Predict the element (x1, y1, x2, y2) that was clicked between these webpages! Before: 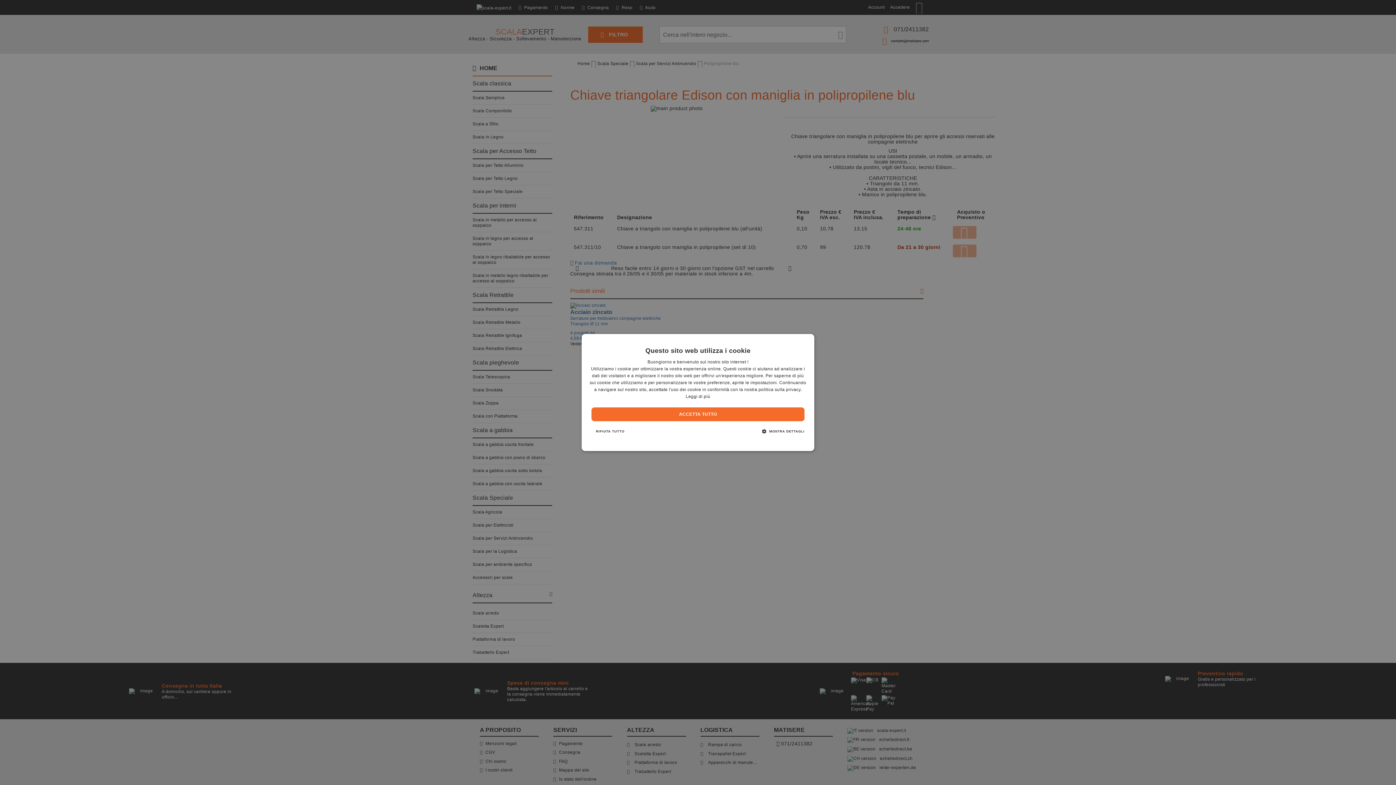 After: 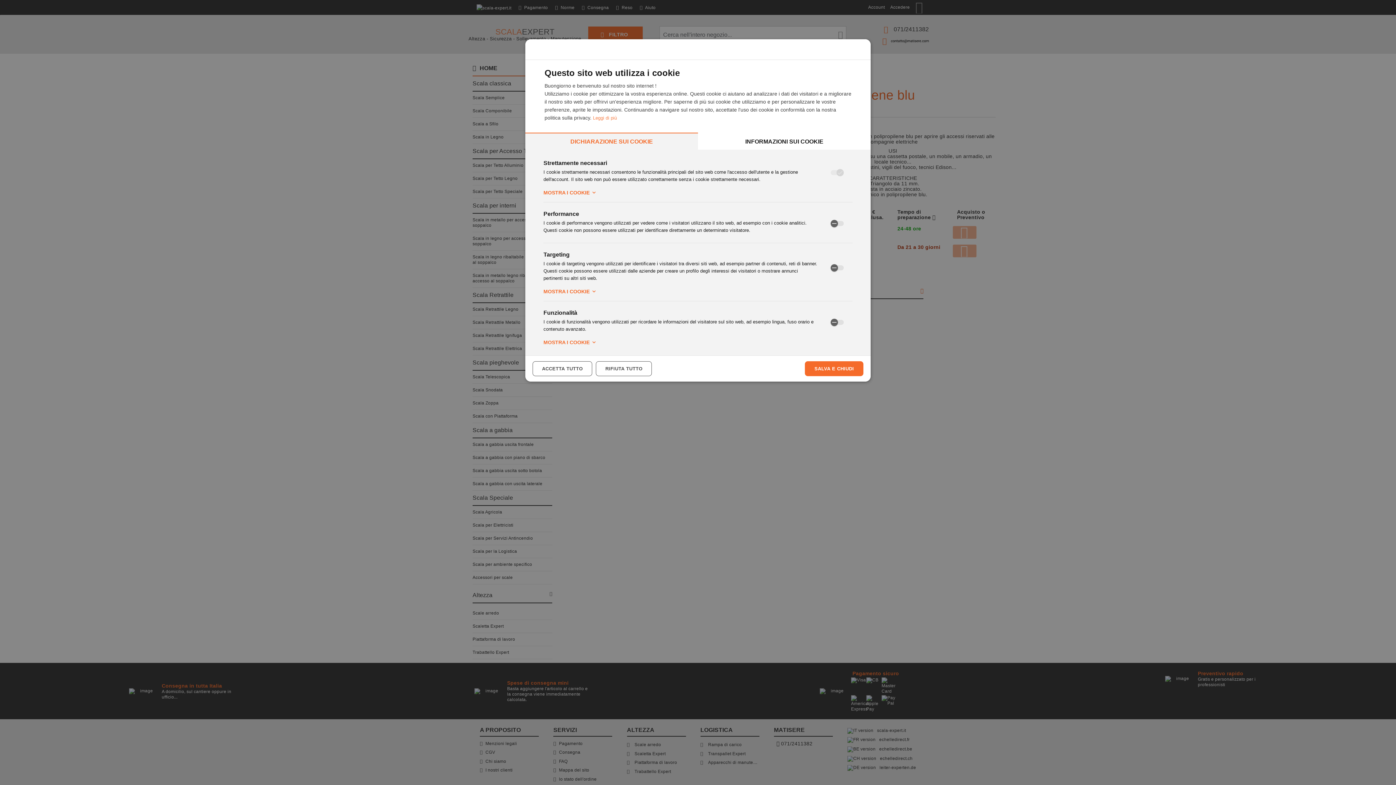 Action: label:  MOSTRA DETTAGLI bbox: (759, 425, 807, 438)